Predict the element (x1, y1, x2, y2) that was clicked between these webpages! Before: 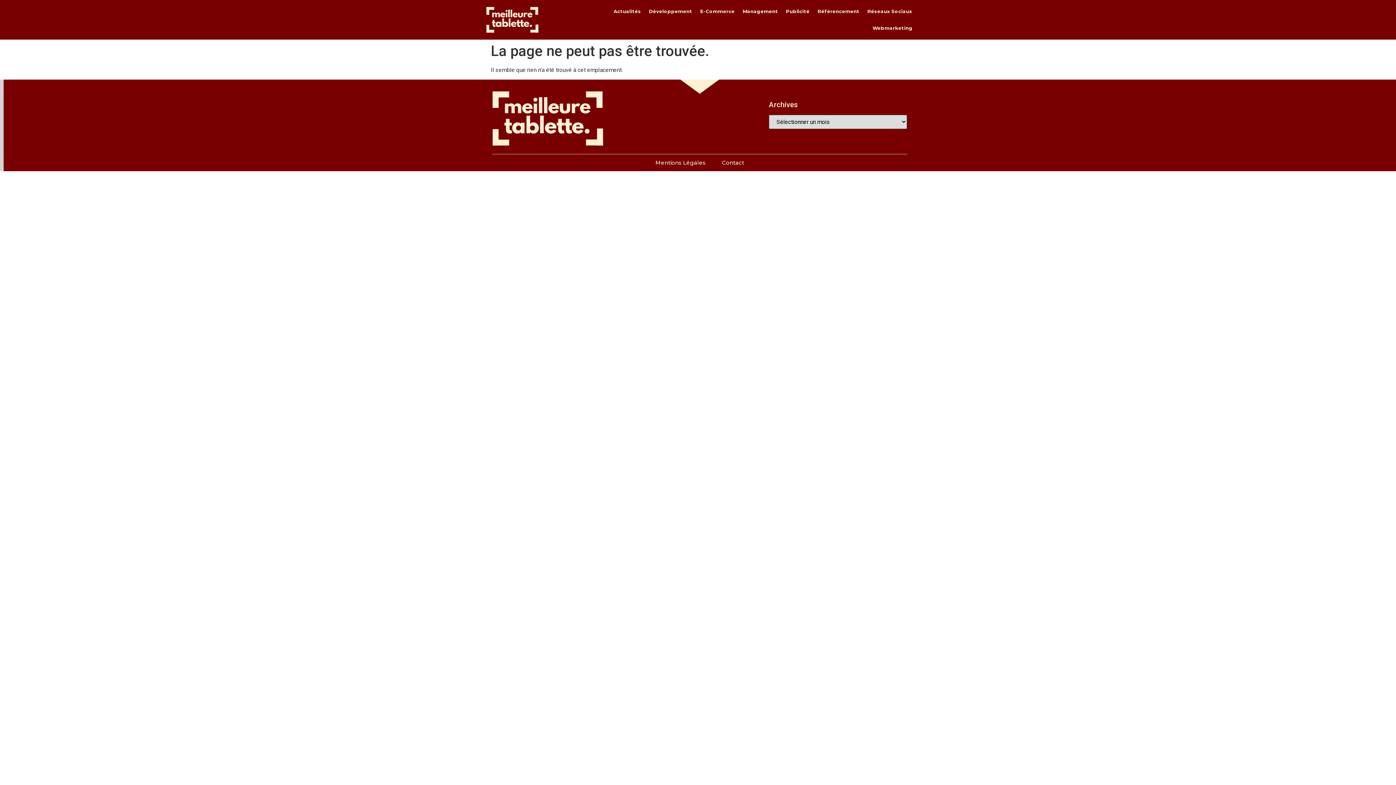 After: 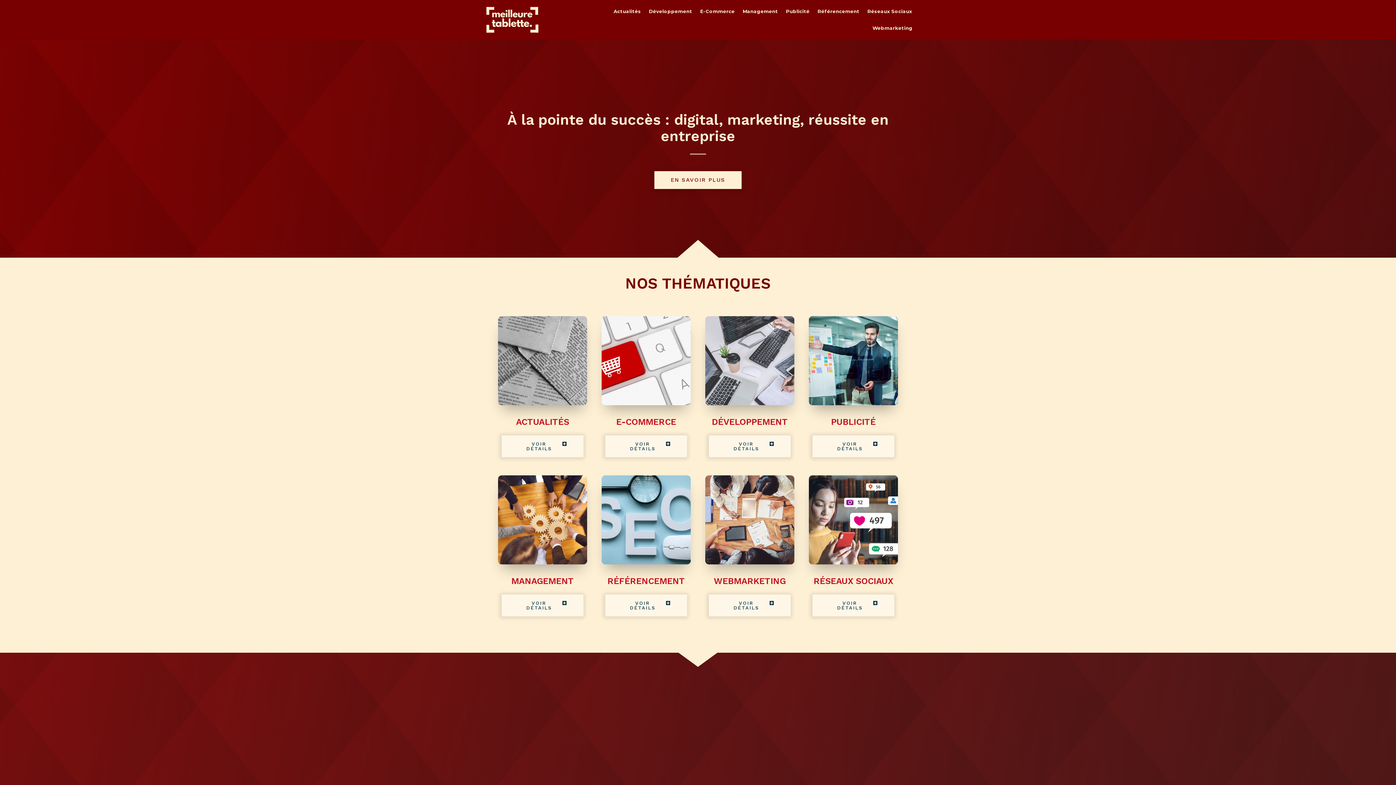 Action: bbox: (492, 90, 630, 146)